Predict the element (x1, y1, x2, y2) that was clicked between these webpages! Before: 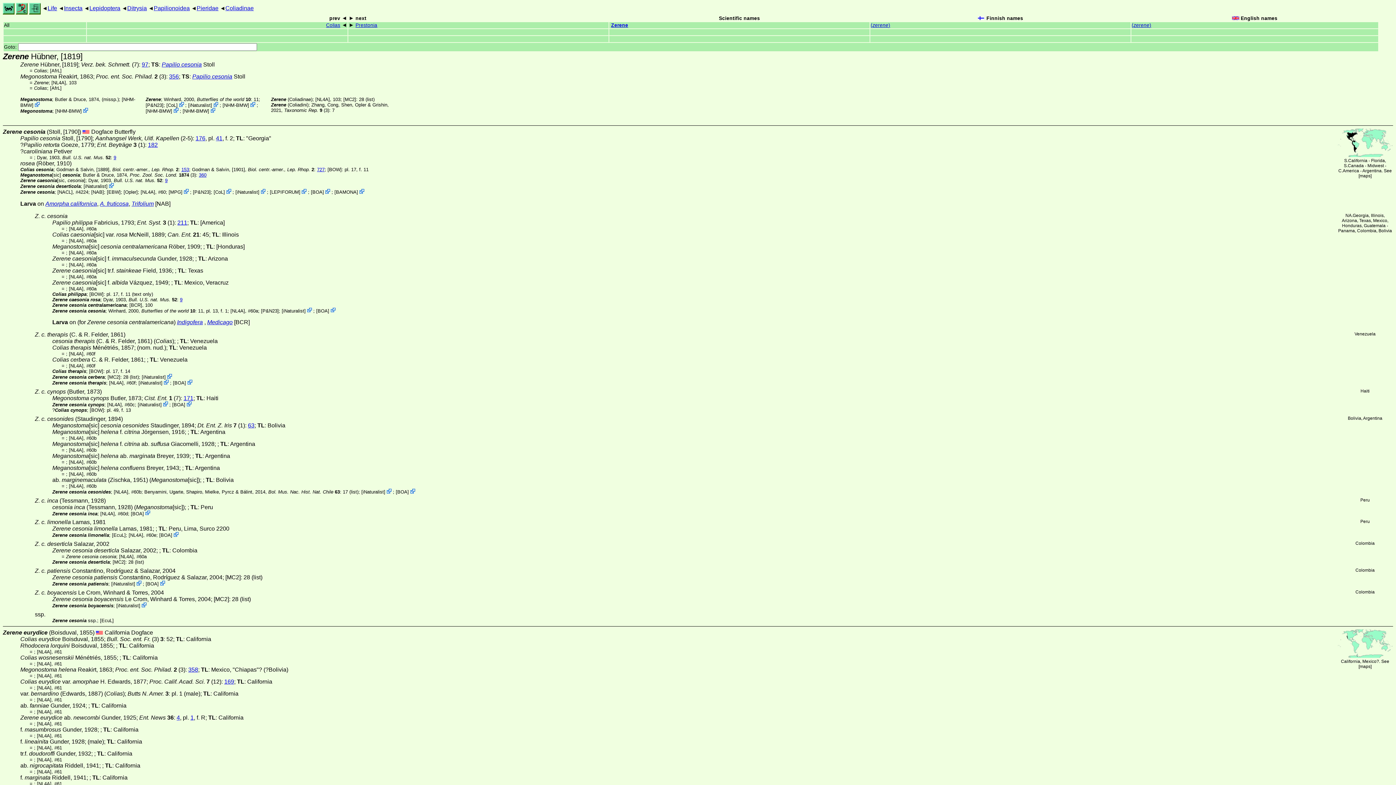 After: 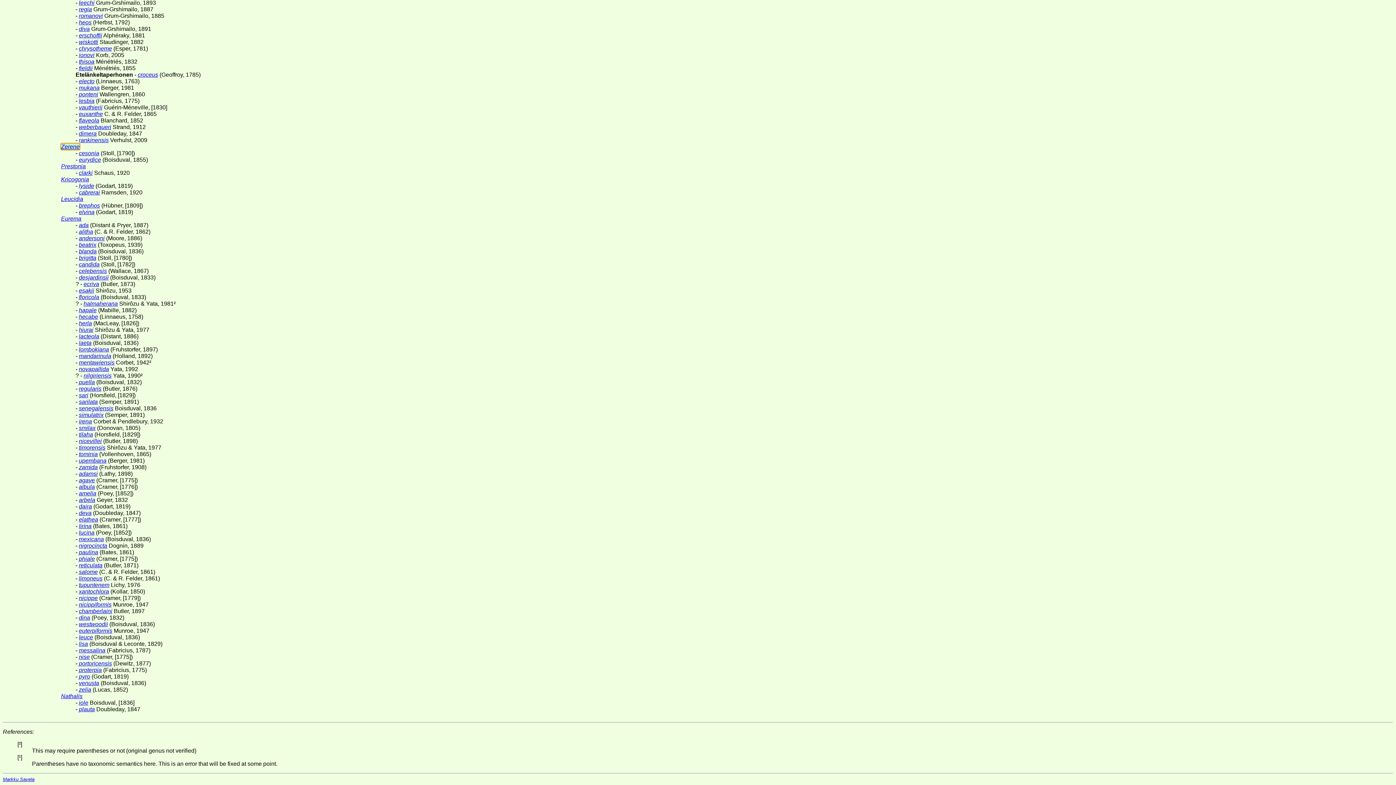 Action: label: (zerene) bbox: (870, 22, 890, 28)